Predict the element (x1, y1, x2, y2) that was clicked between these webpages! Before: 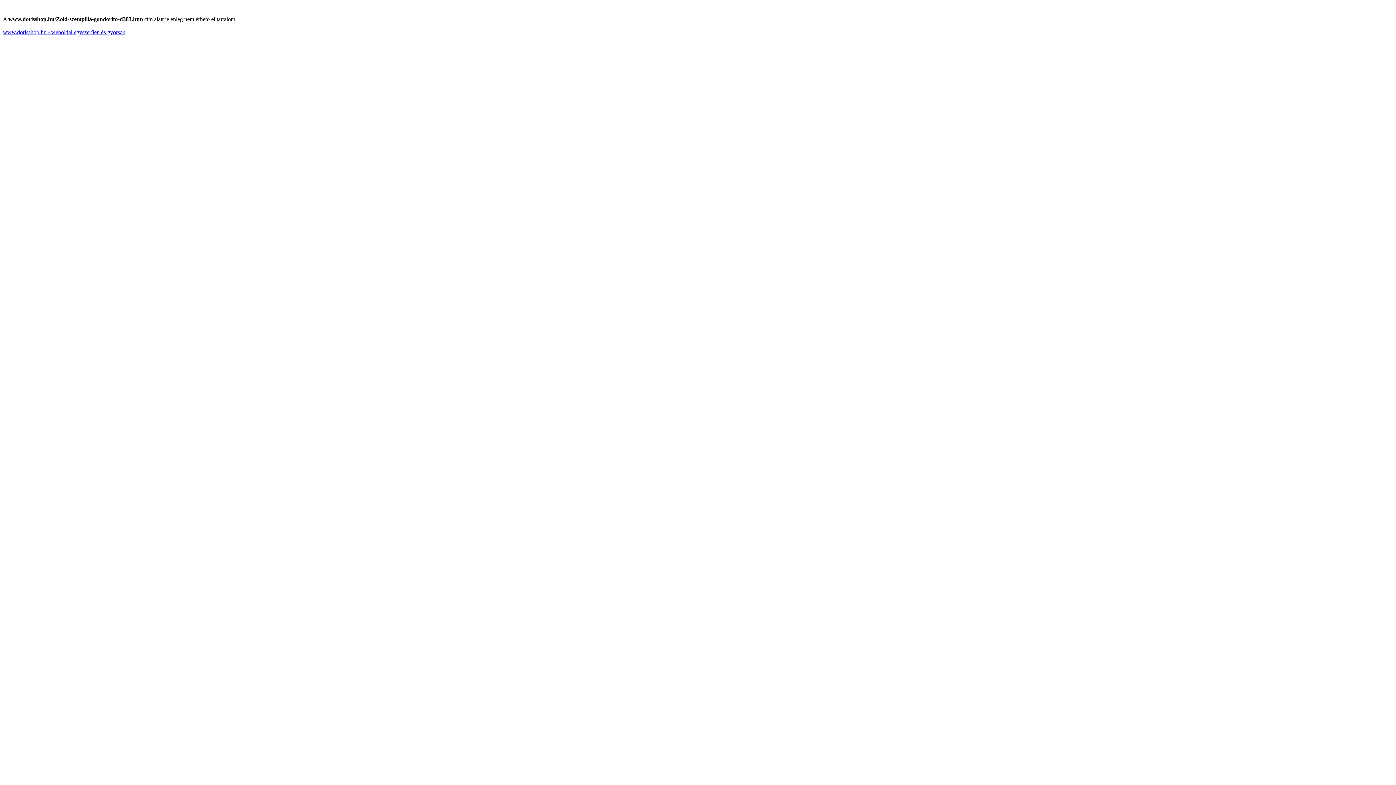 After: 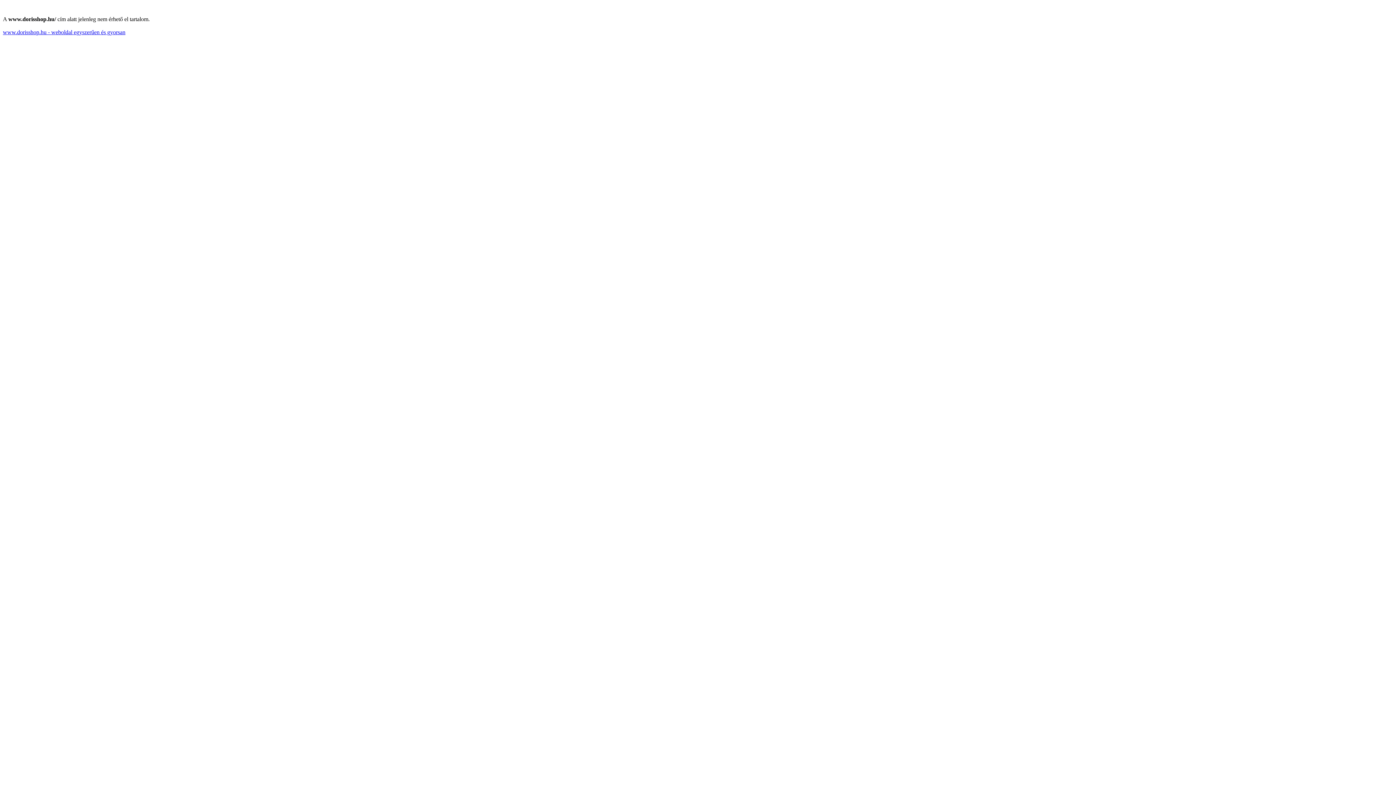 Action: bbox: (2, 29, 125, 35) label: www.dorisshop.hu - weboldal egyszerűen és gyorsan